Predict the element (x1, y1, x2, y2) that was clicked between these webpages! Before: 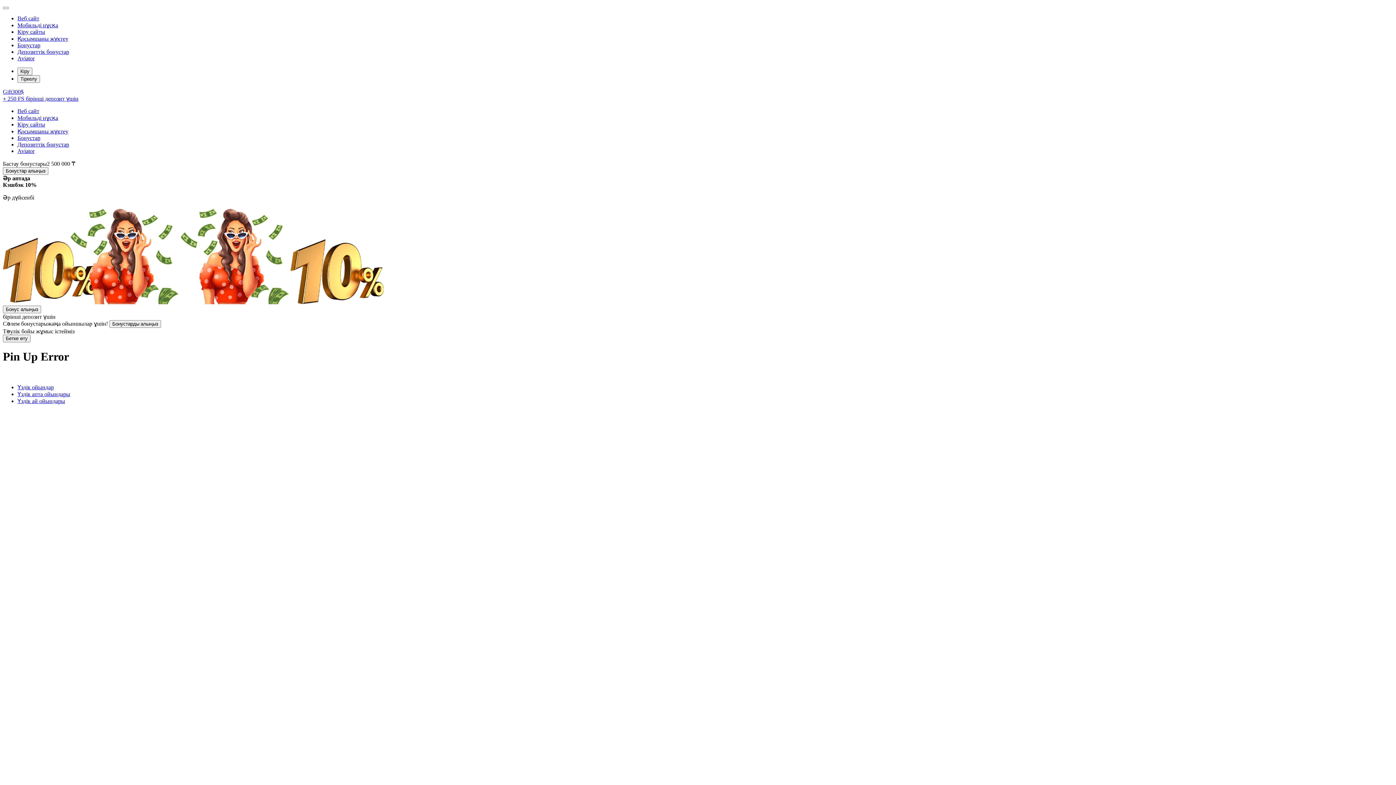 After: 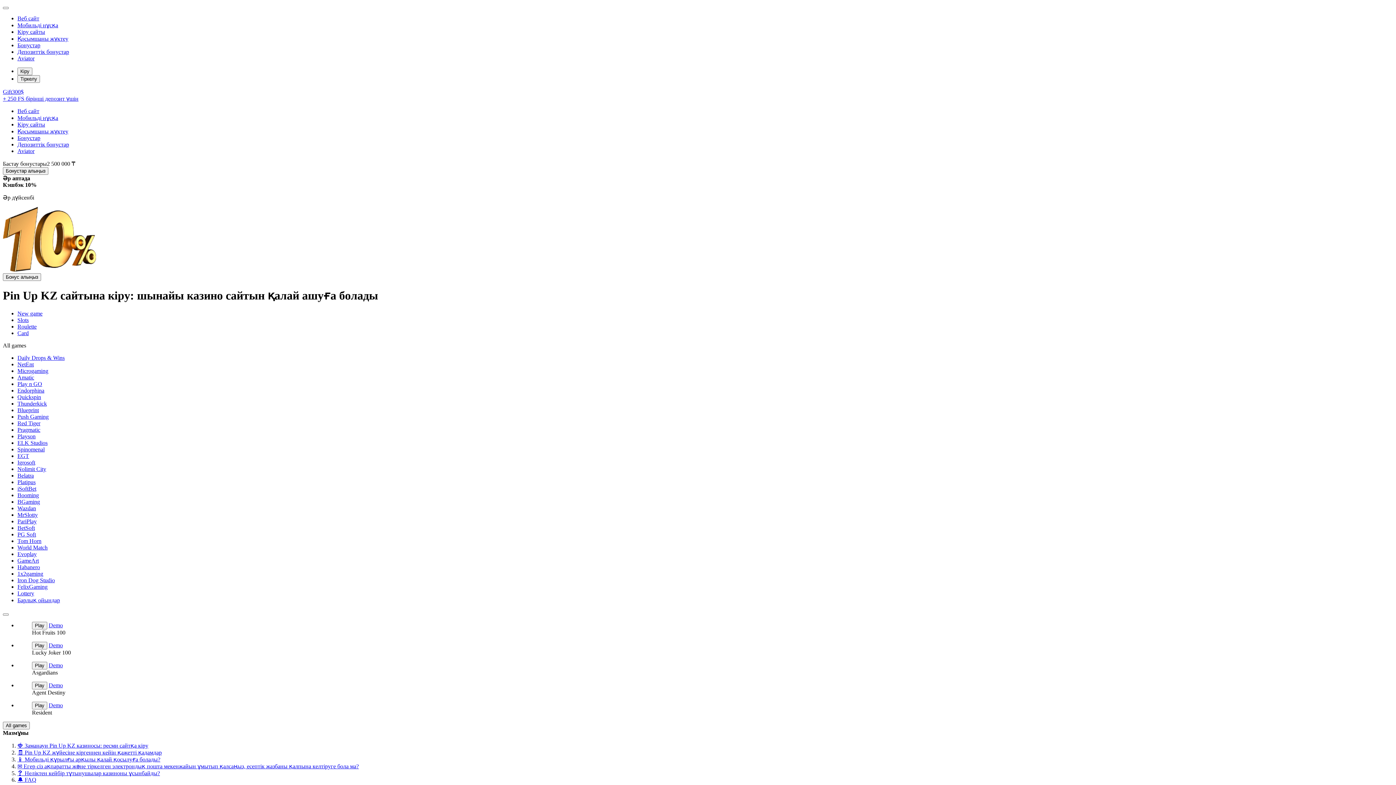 Action: label: Кіру сайты bbox: (17, 121, 45, 127)